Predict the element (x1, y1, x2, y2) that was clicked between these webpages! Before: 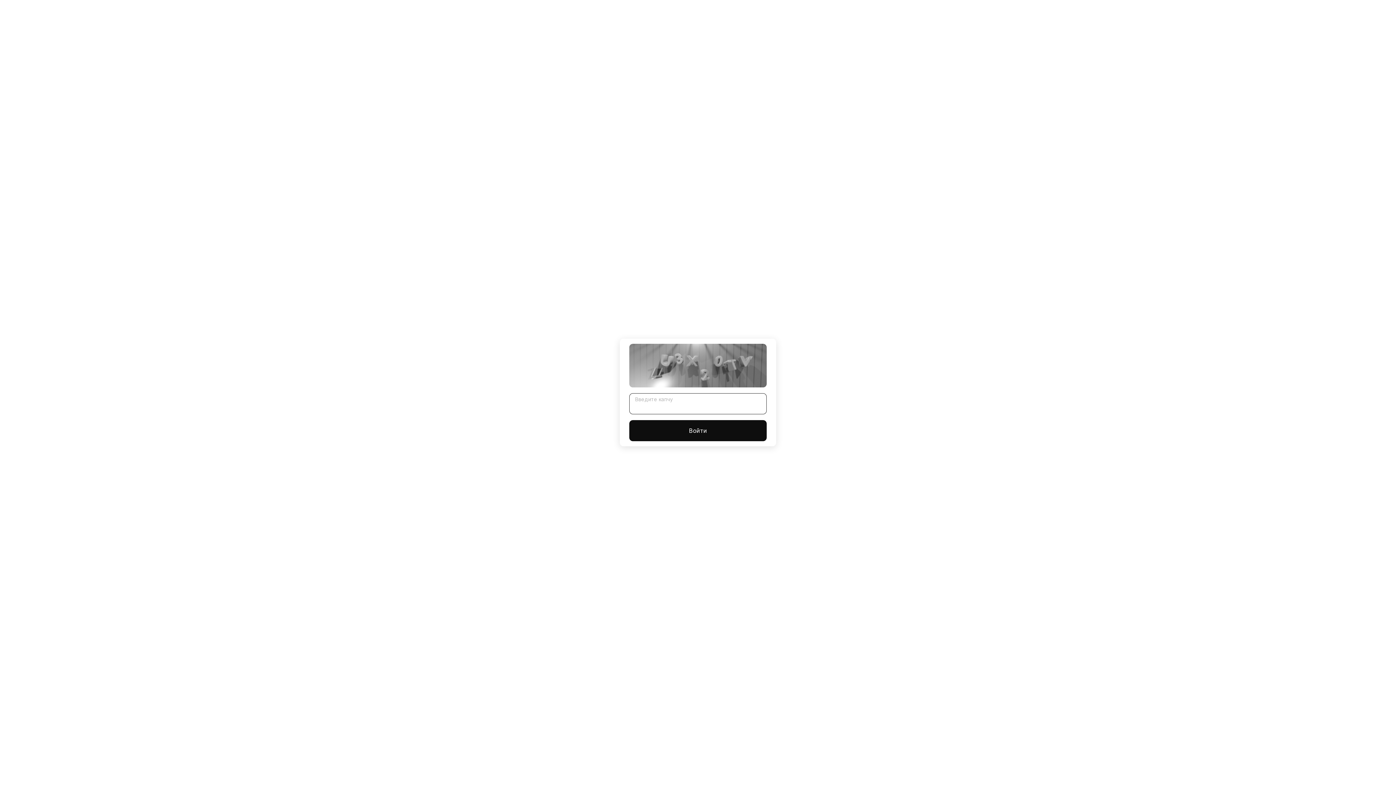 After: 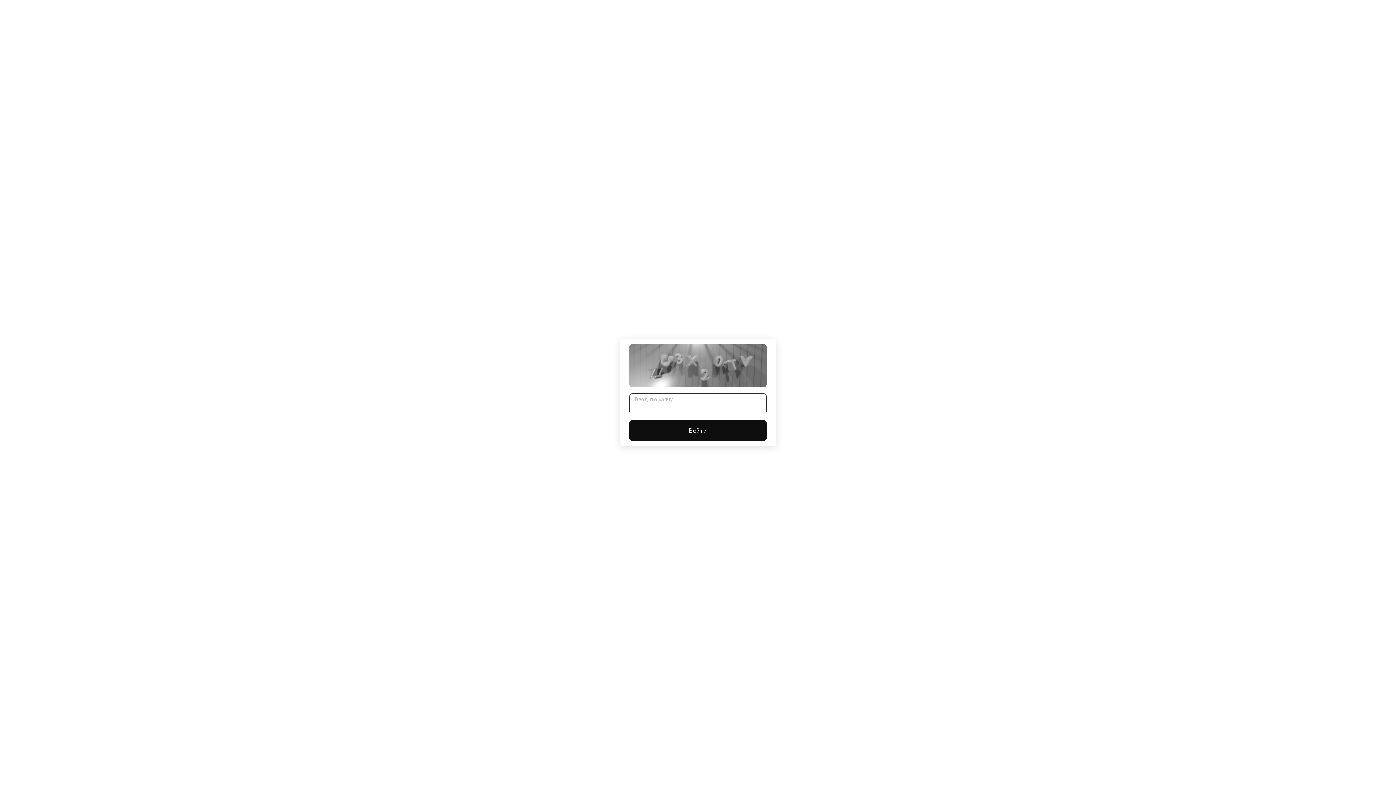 Action: label: Войти bbox: (629, 420, 766, 441)